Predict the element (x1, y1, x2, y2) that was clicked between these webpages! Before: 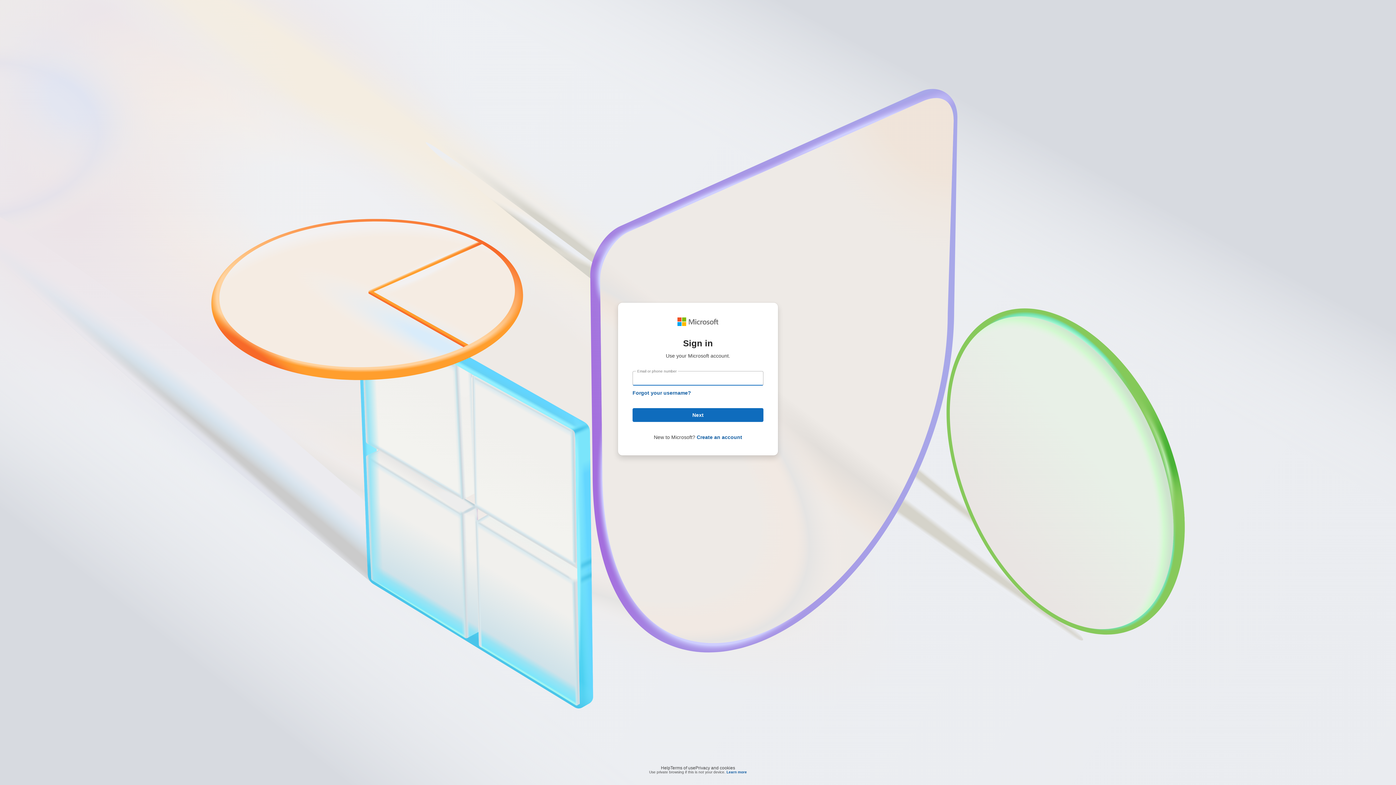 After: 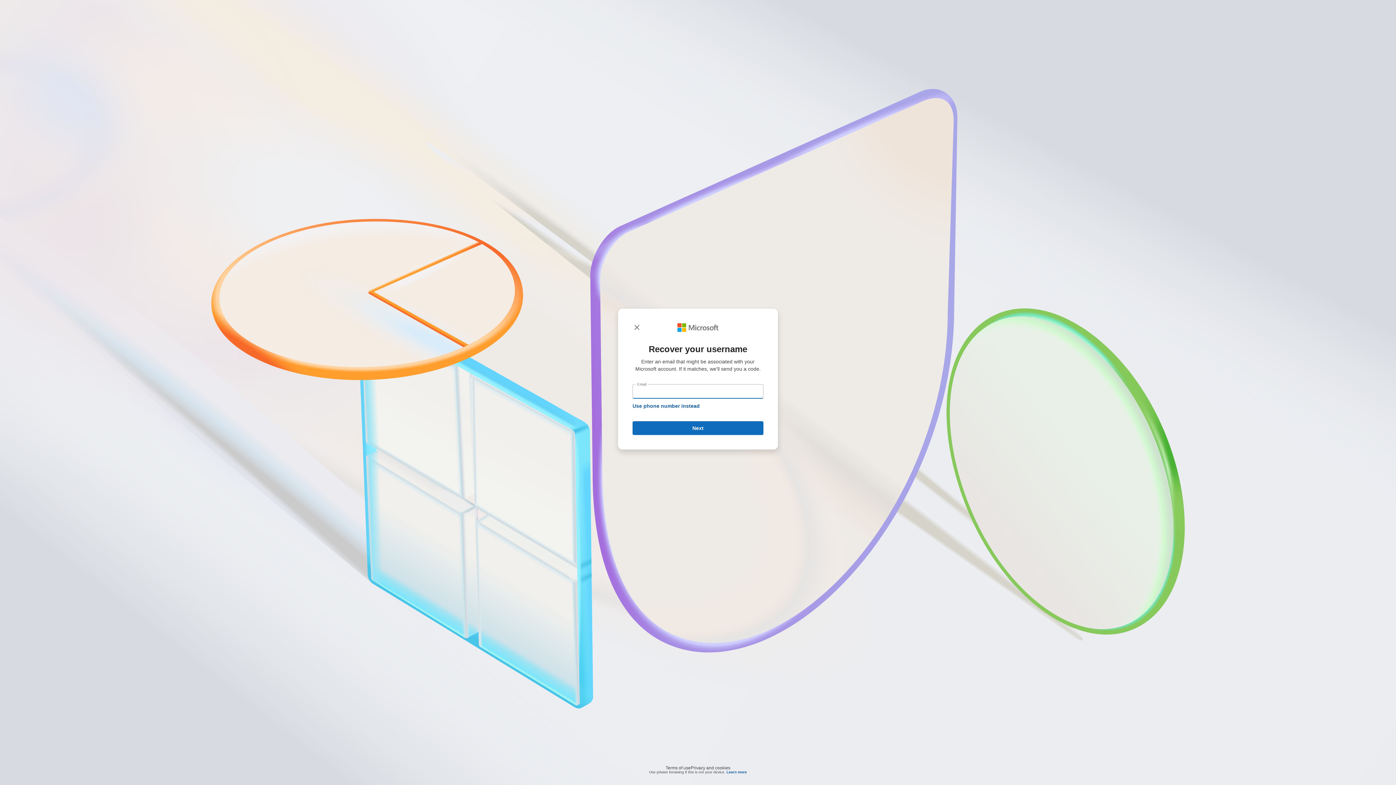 Action: label: Forgot your username? bbox: (632, 390, 691, 396)